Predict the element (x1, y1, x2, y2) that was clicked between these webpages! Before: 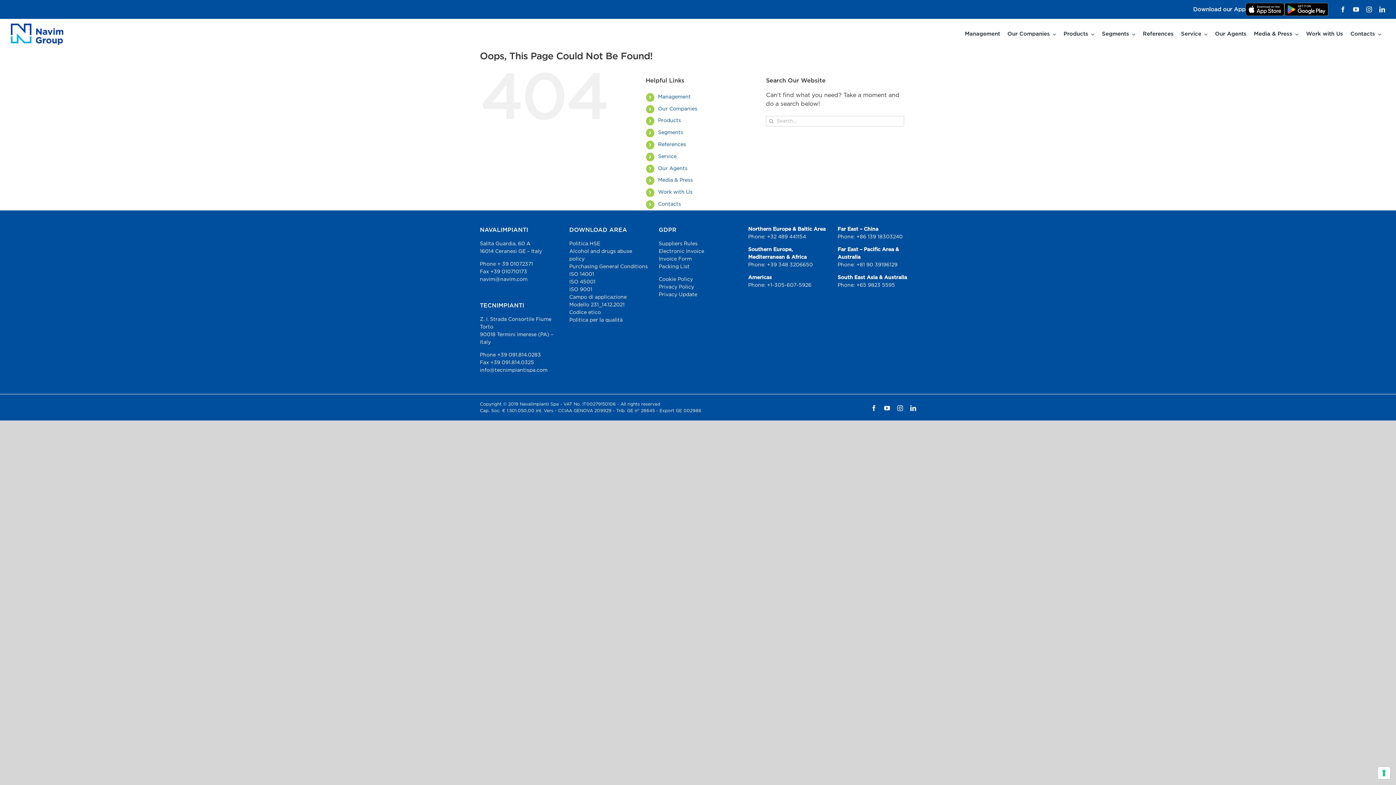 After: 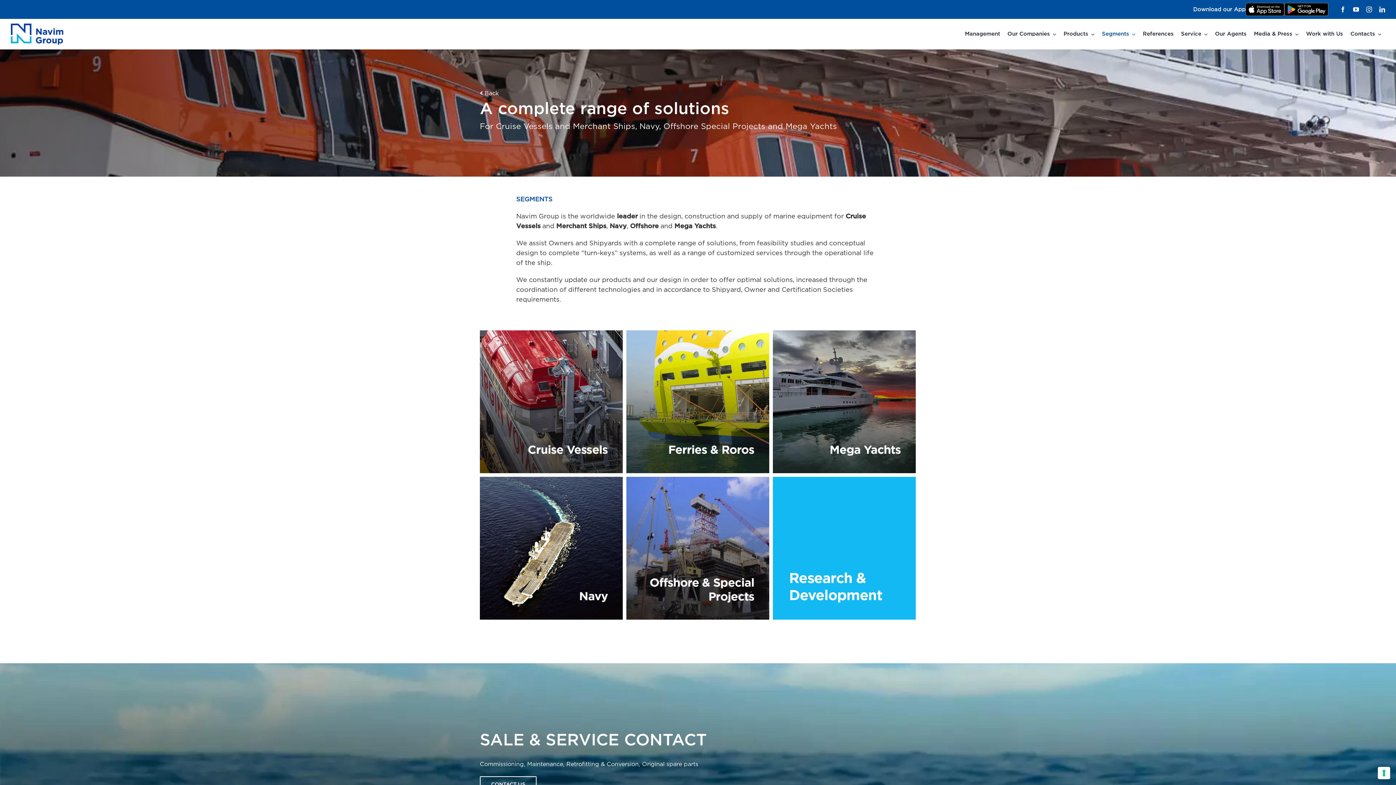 Action: bbox: (1098, 27, 1139, 41) label: Segments